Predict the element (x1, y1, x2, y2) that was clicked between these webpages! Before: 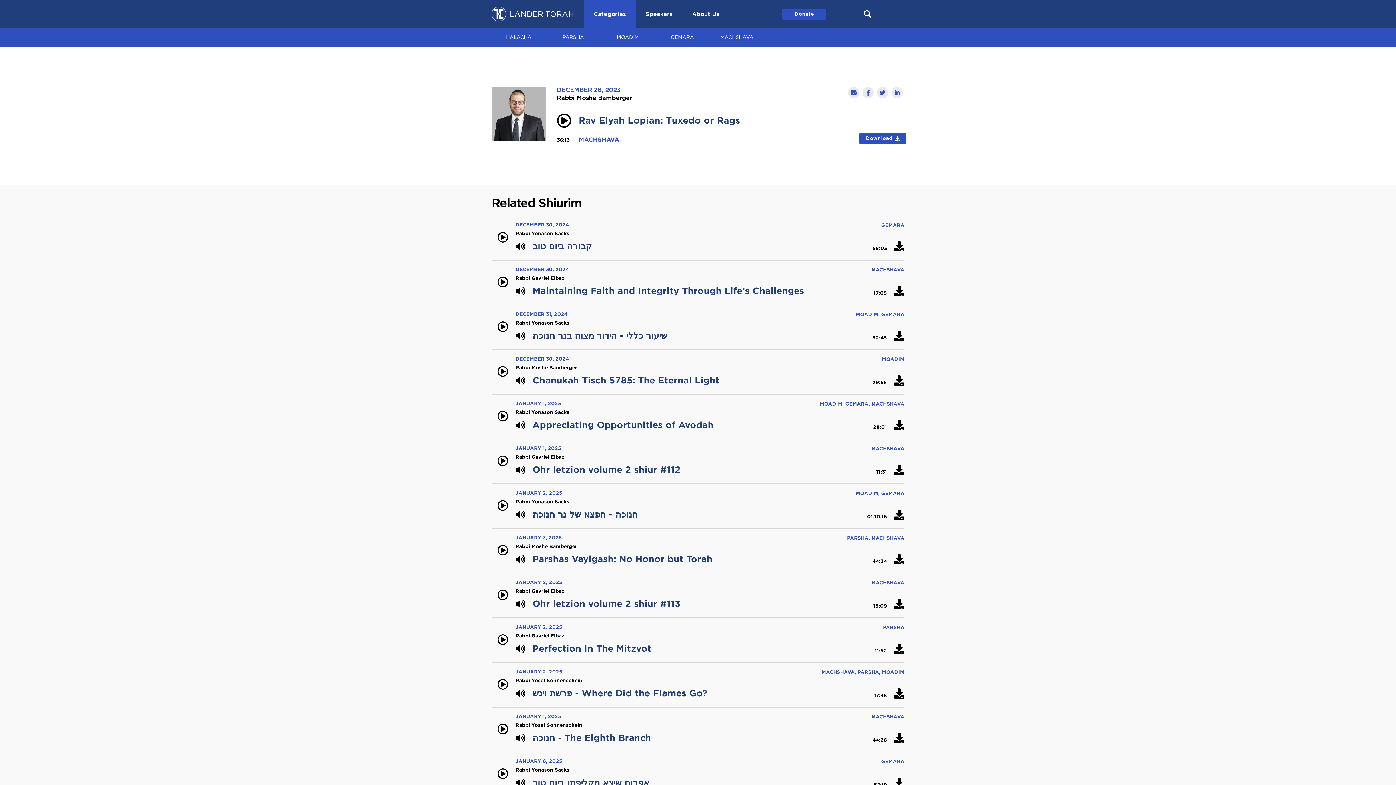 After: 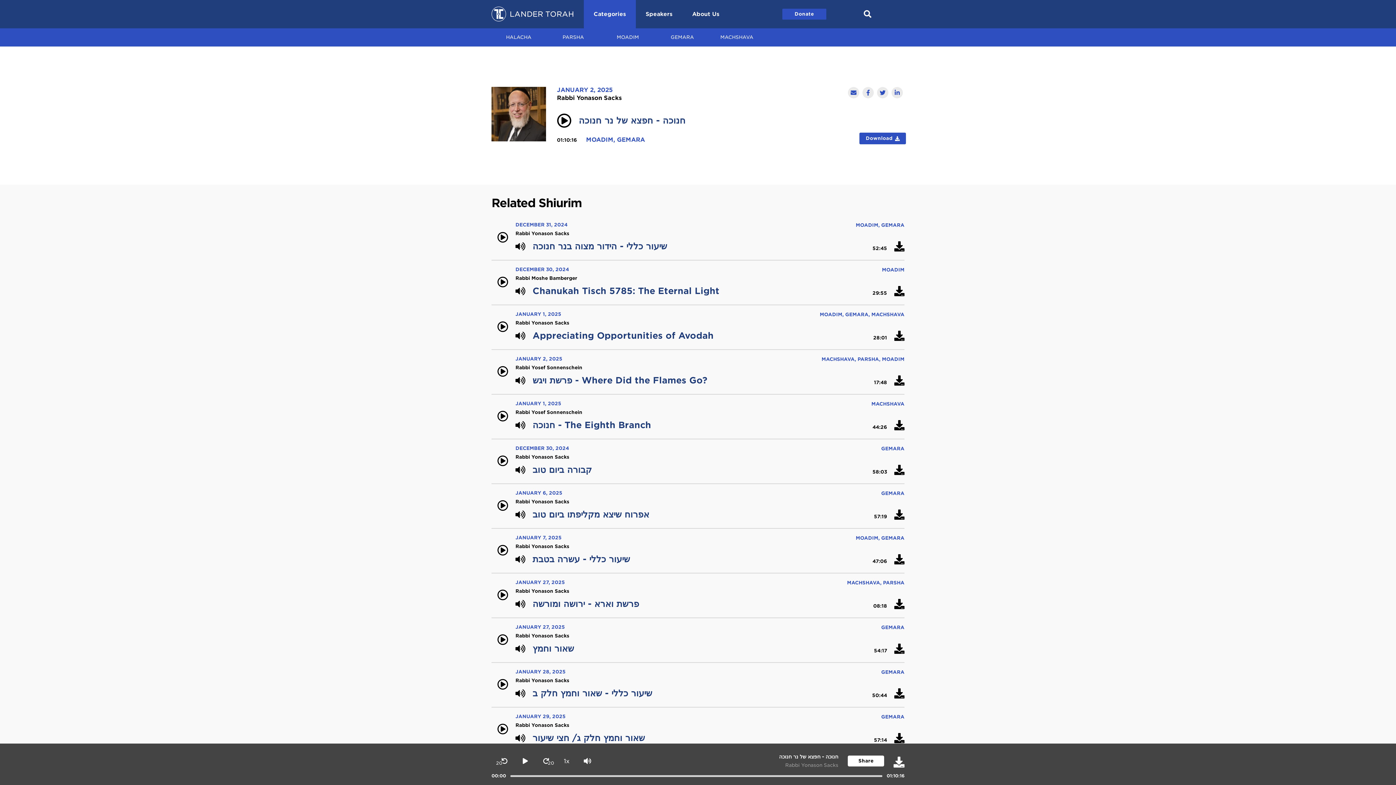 Action: bbox: (491, 490, 904, 529) label: JANUARY 2, 2025
MOADIM, GEMARA
Rabbi Yonason Sacks
חנוכה - חפצא של נר חנוכה
01:10:16